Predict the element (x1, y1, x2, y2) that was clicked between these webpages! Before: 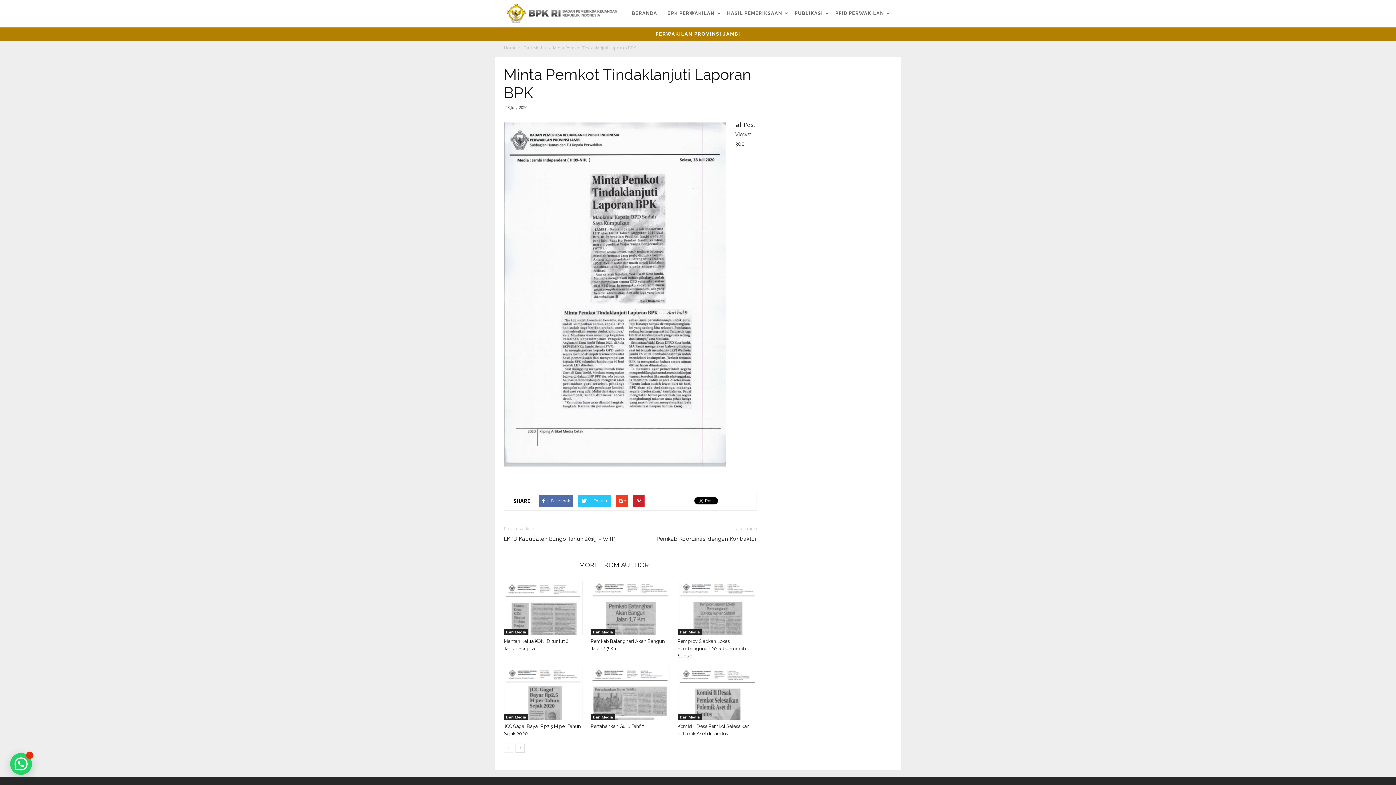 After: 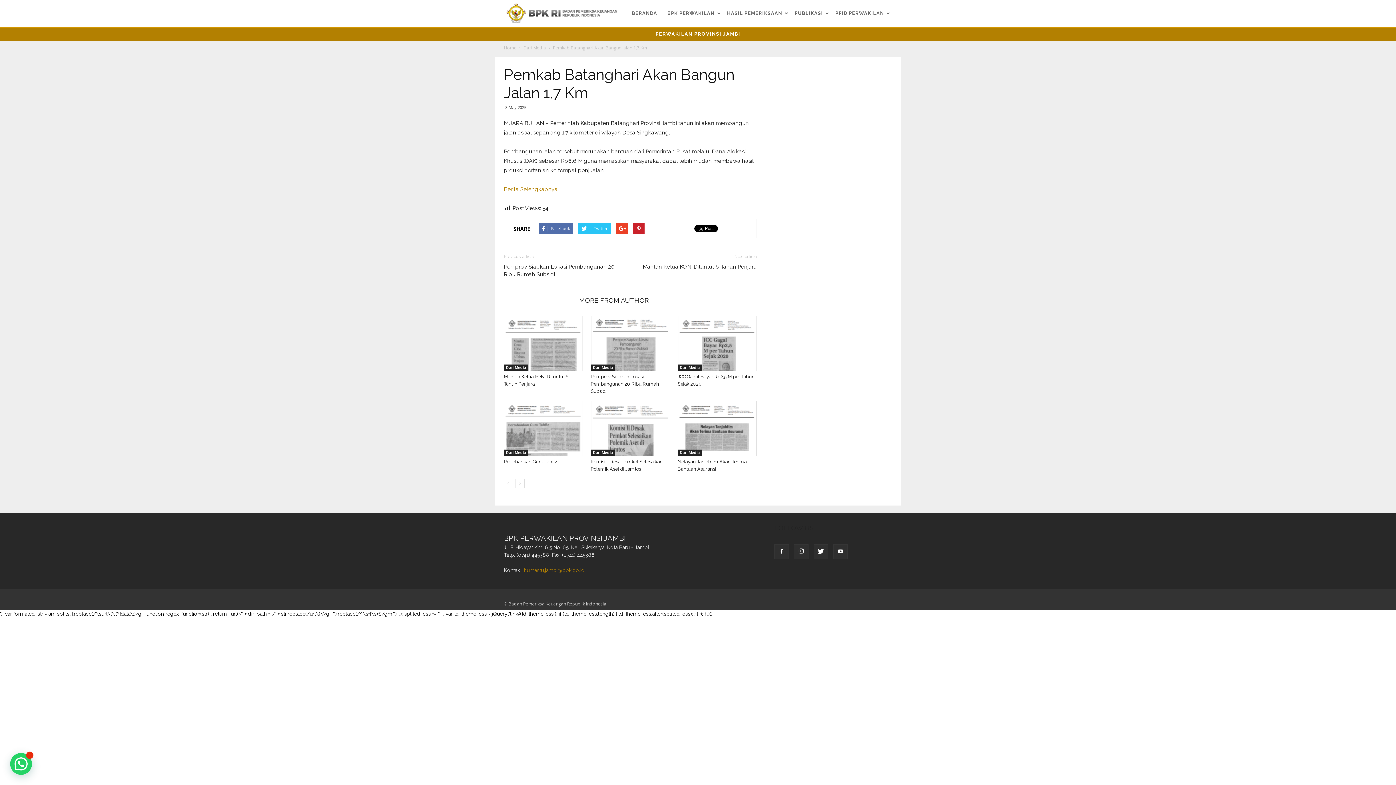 Action: bbox: (590, 581, 670, 635)